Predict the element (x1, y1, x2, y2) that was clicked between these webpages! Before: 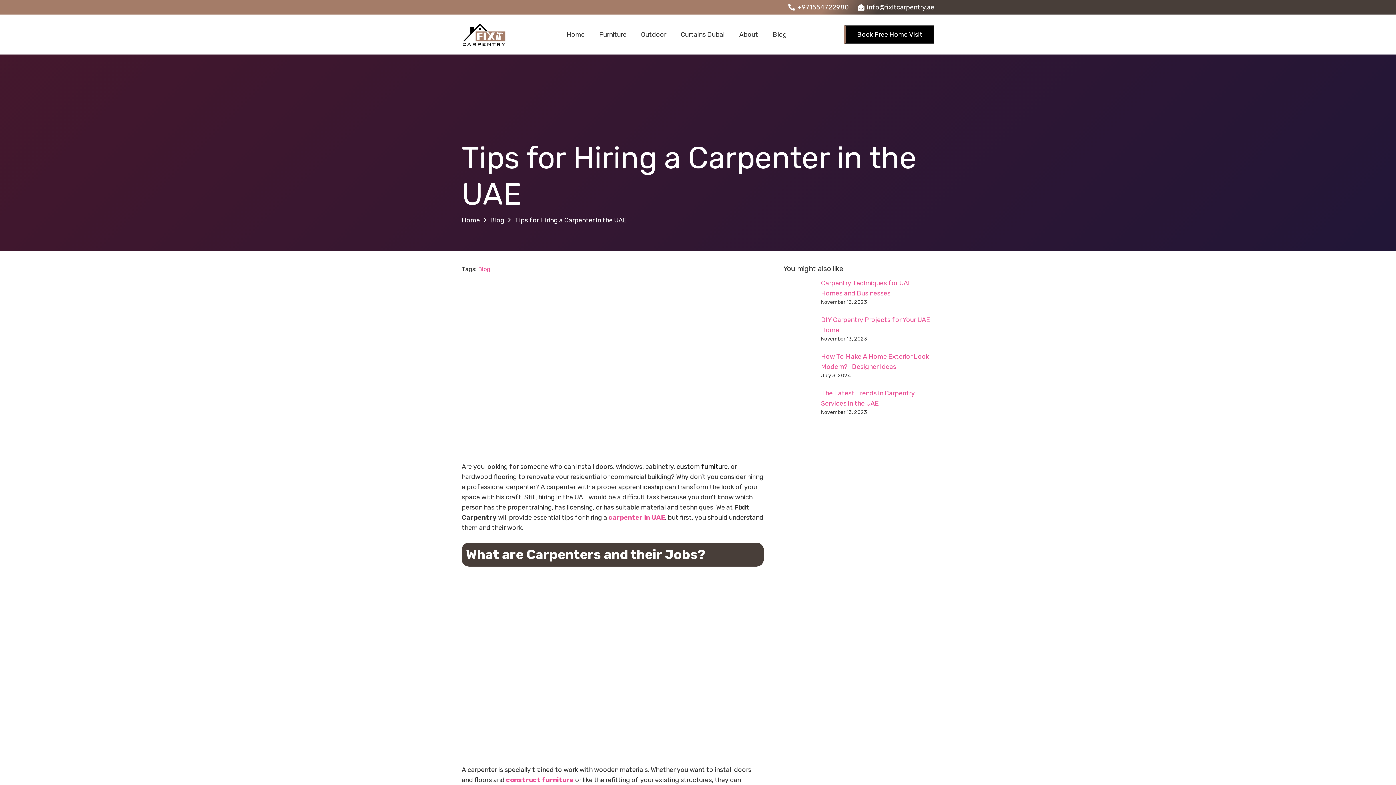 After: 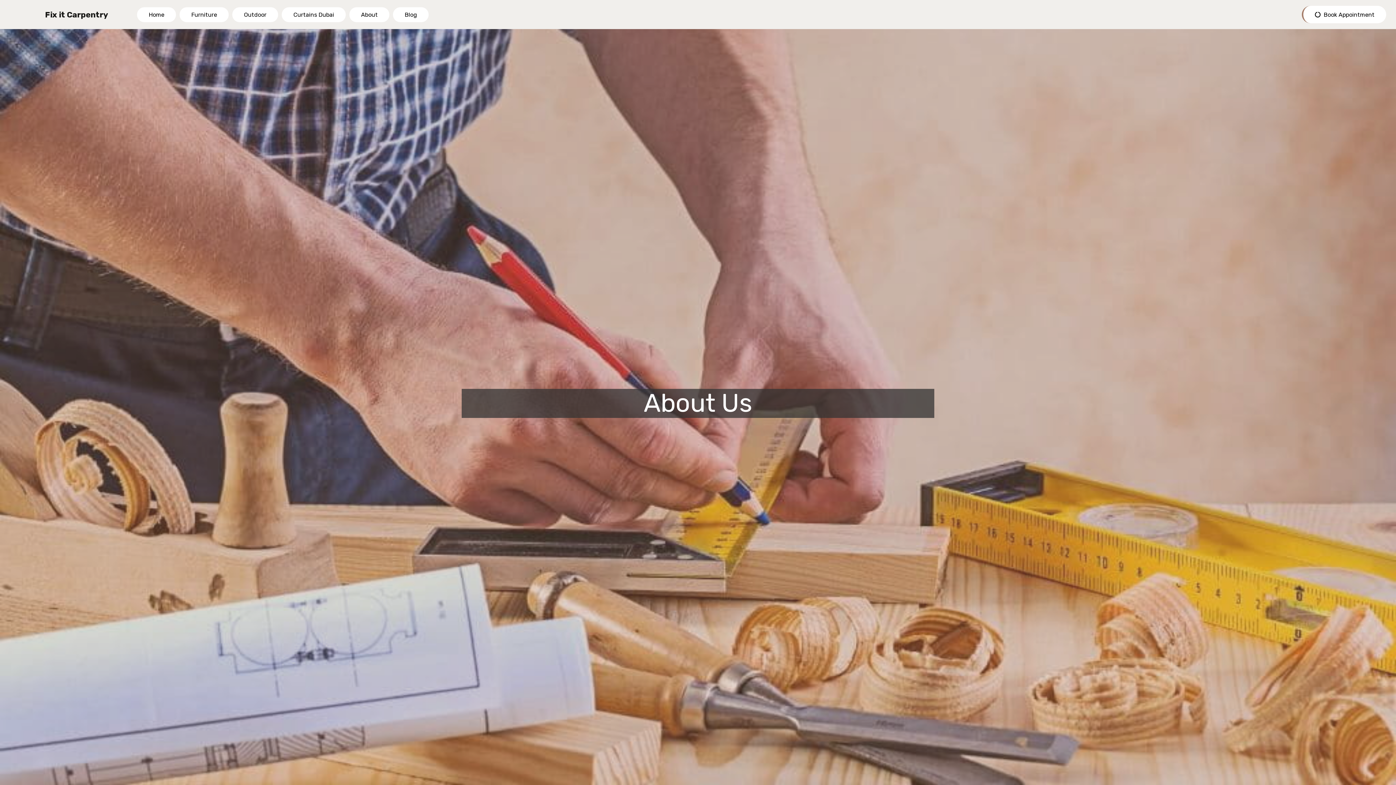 Action: label: About bbox: (732, 14, 765, 54)